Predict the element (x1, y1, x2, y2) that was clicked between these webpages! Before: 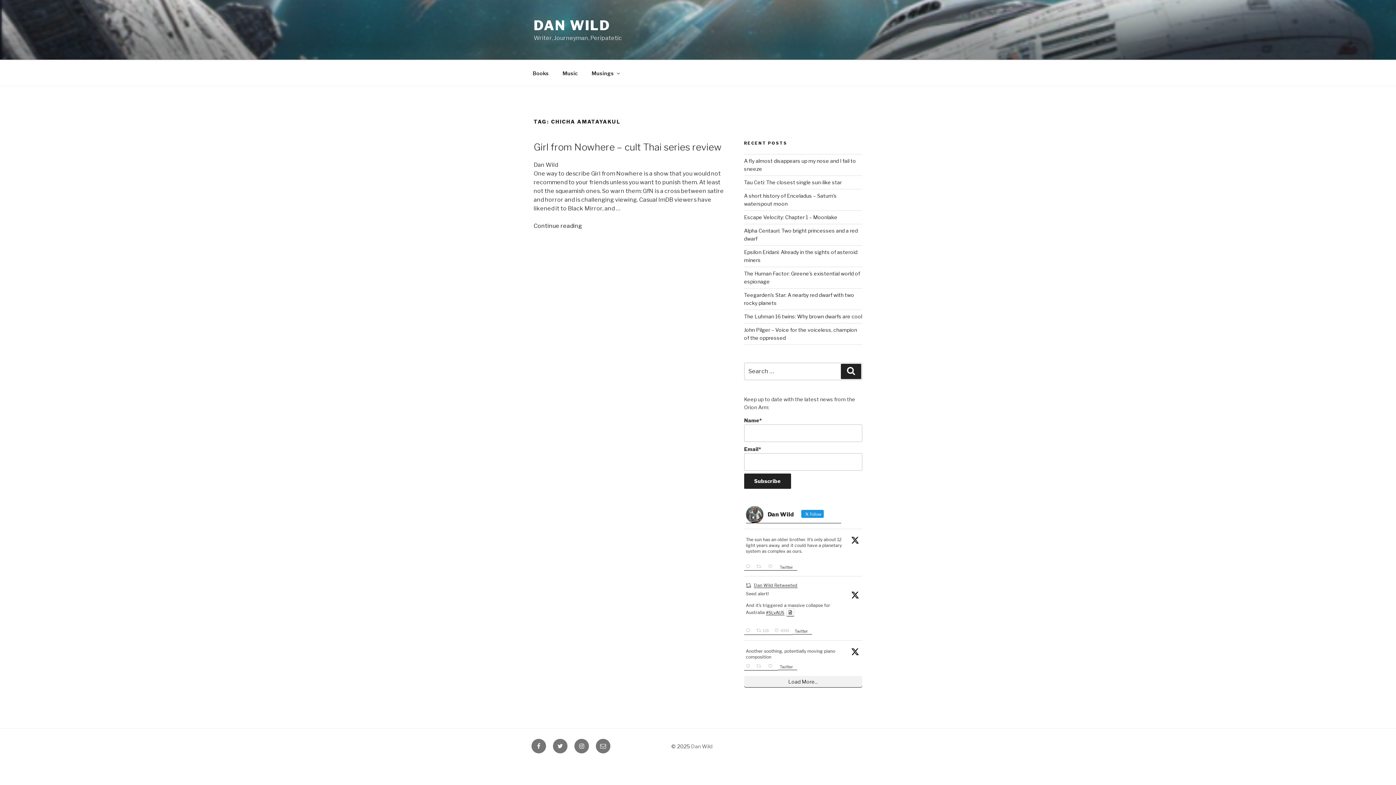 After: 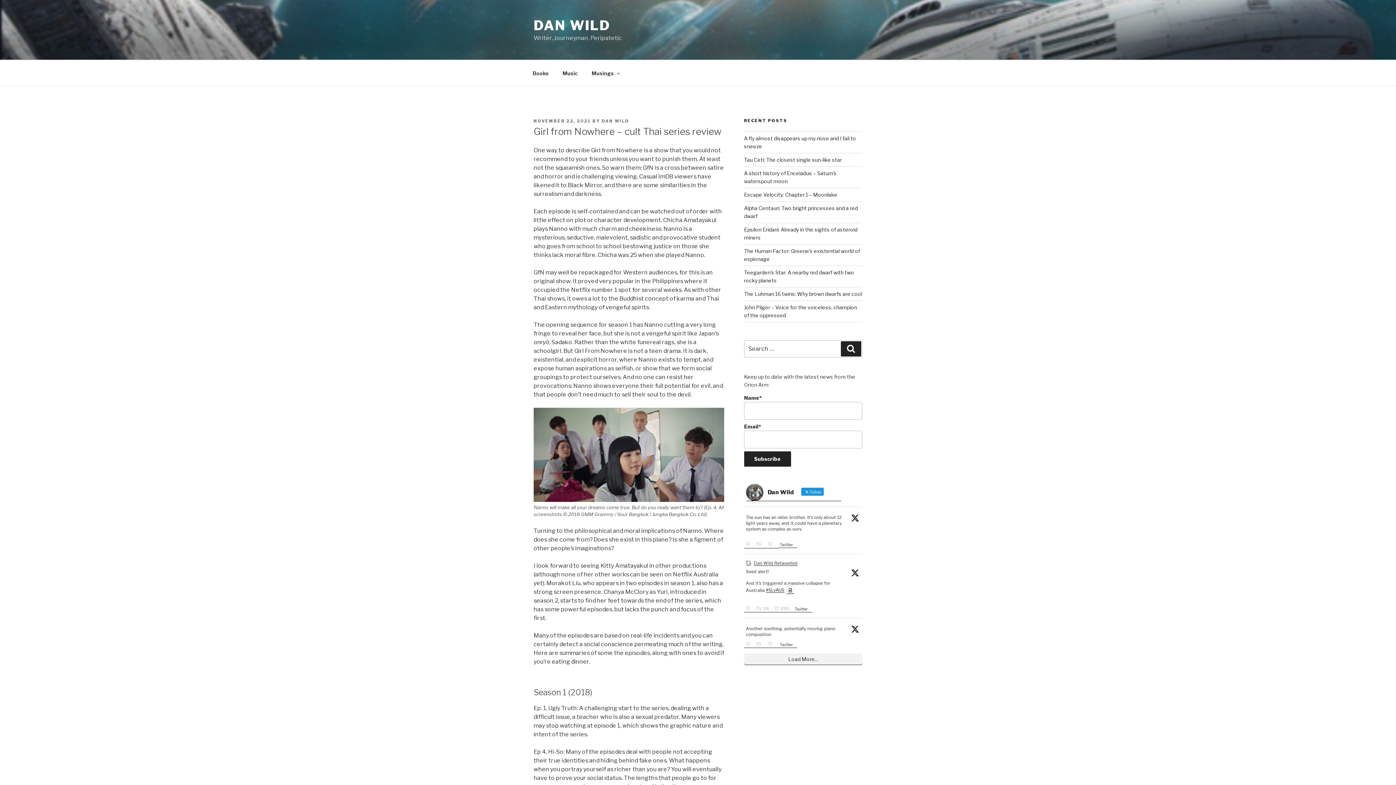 Action: bbox: (533, 222, 582, 229) label: Continue reading
“Girl from Nowhere – cult Thai series review”